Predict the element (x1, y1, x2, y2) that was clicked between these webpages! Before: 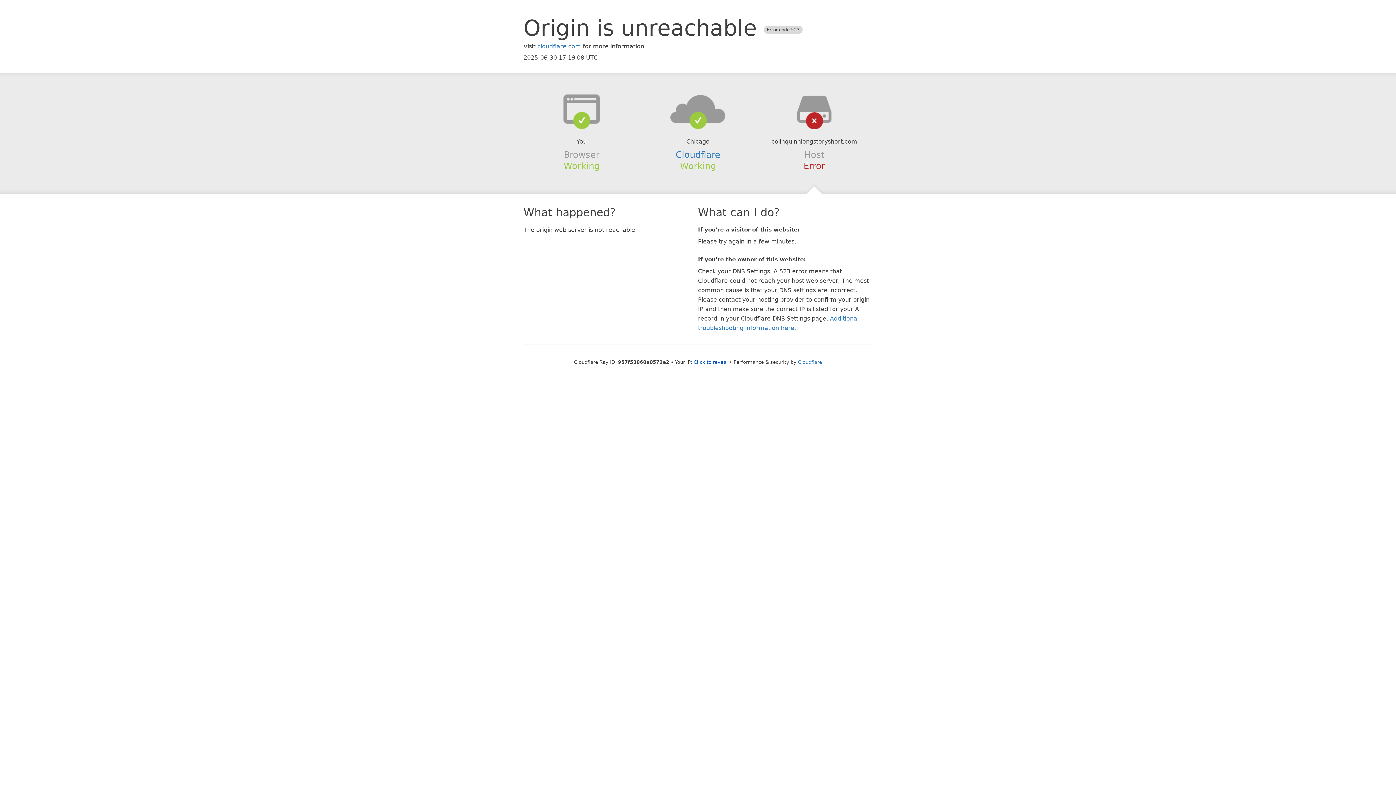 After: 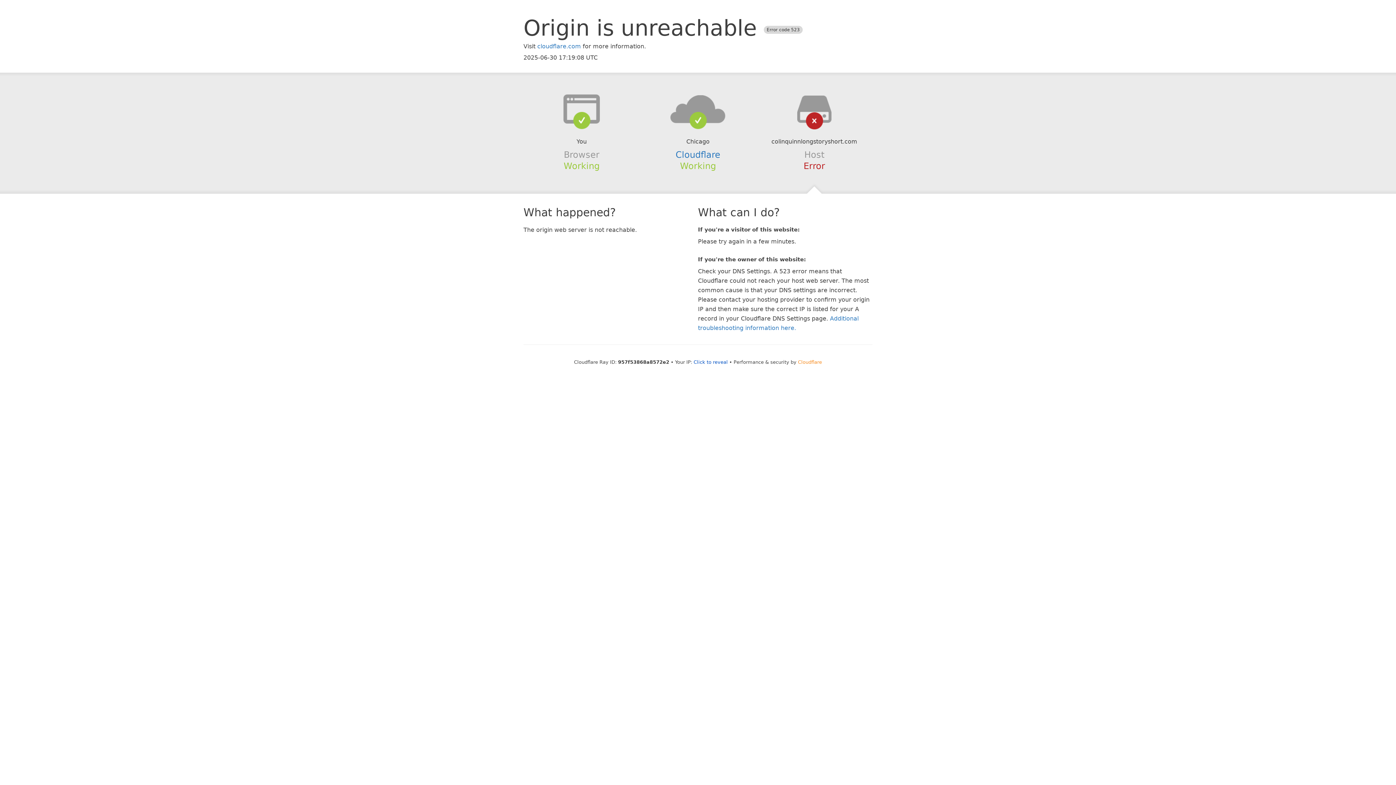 Action: bbox: (798, 359, 822, 364) label: Cloudflare